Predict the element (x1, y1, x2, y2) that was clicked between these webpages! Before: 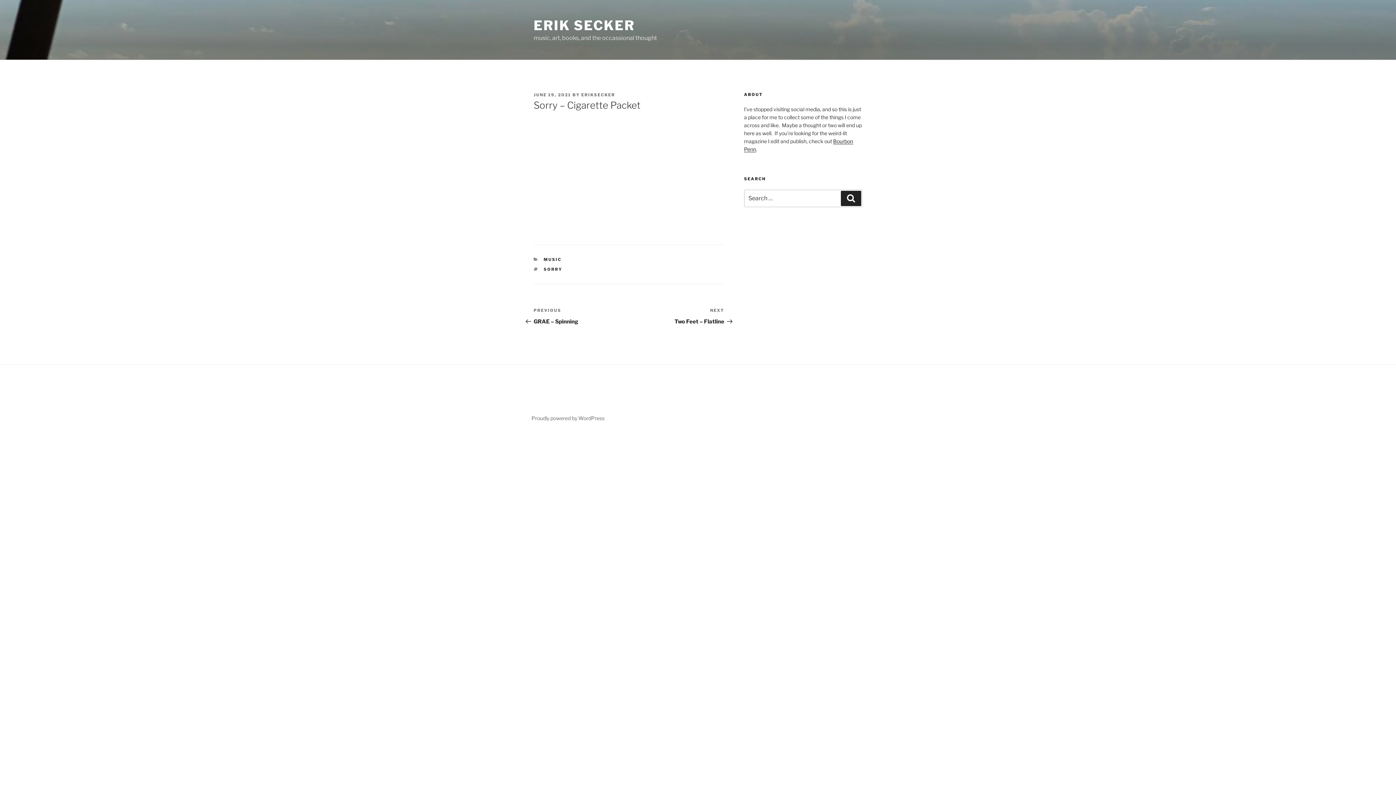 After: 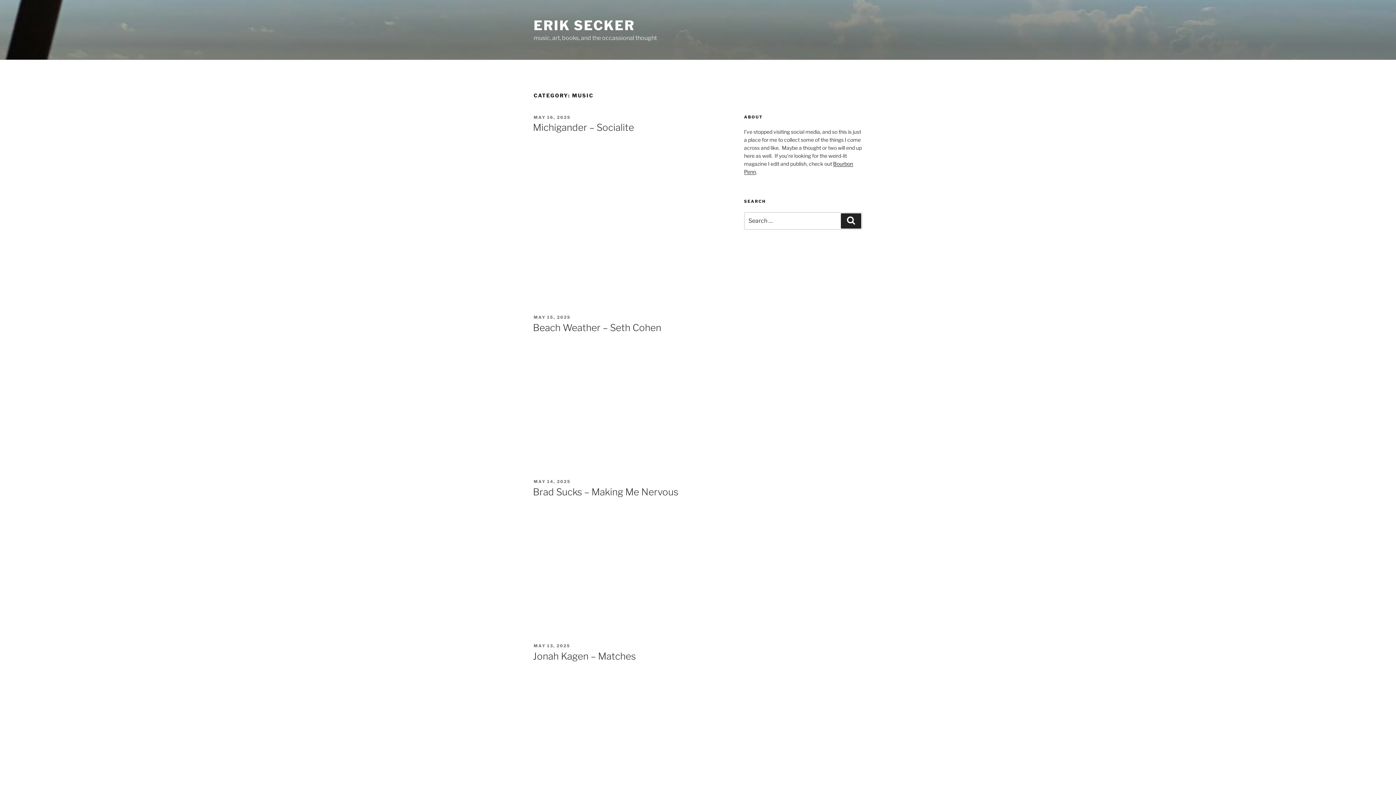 Action: label: MUSIC bbox: (543, 257, 561, 262)